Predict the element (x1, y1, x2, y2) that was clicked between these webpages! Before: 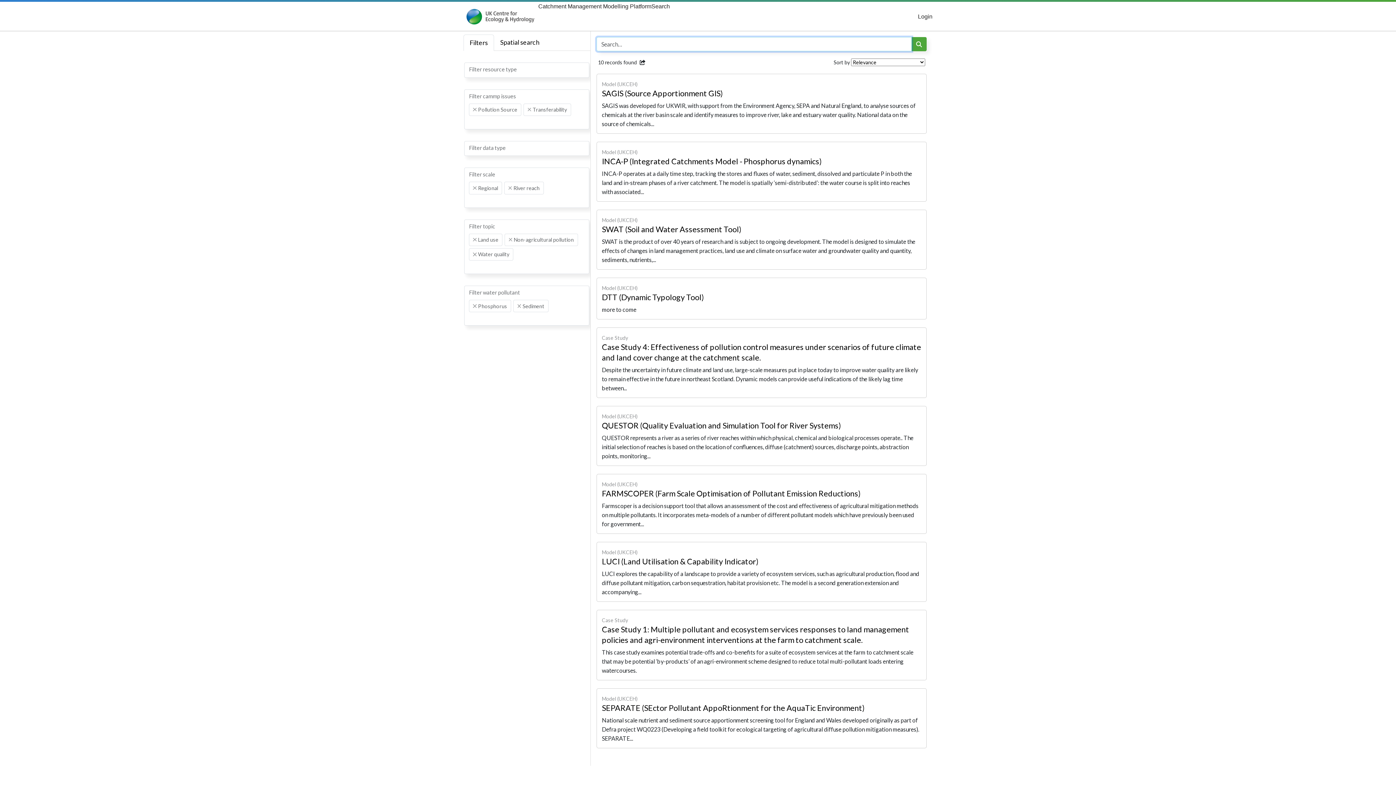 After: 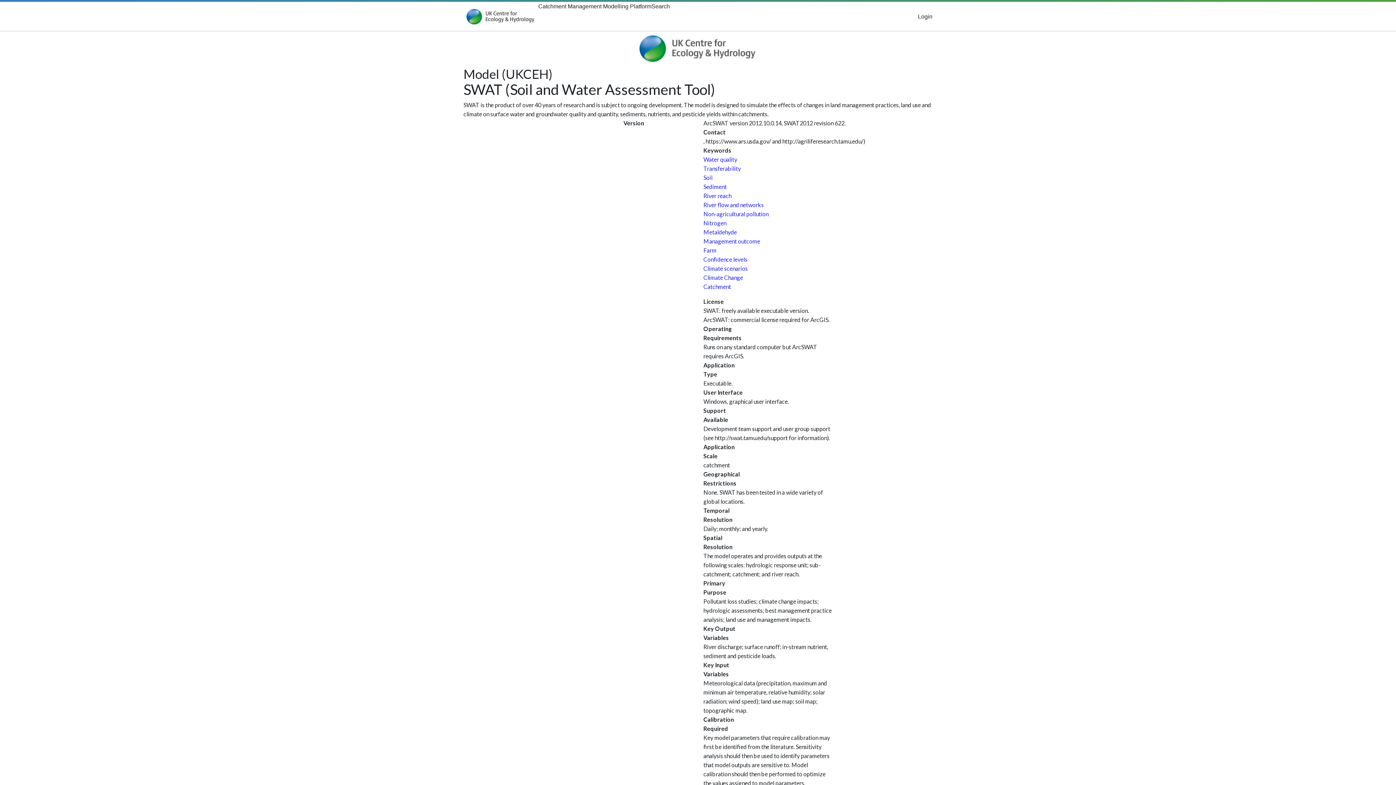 Action: label: Model (UKCEH)
SWAT (Soil and Water Assessment Tool)
SWAT is the product of over 40 years of research and is subject to ongoing development. The model is designed to simulate the effects of changes in land management practices, land use and climate on surface water and groundwater quality and quantity, sediments, nutrients,... bbox: (596, 209, 926, 269)